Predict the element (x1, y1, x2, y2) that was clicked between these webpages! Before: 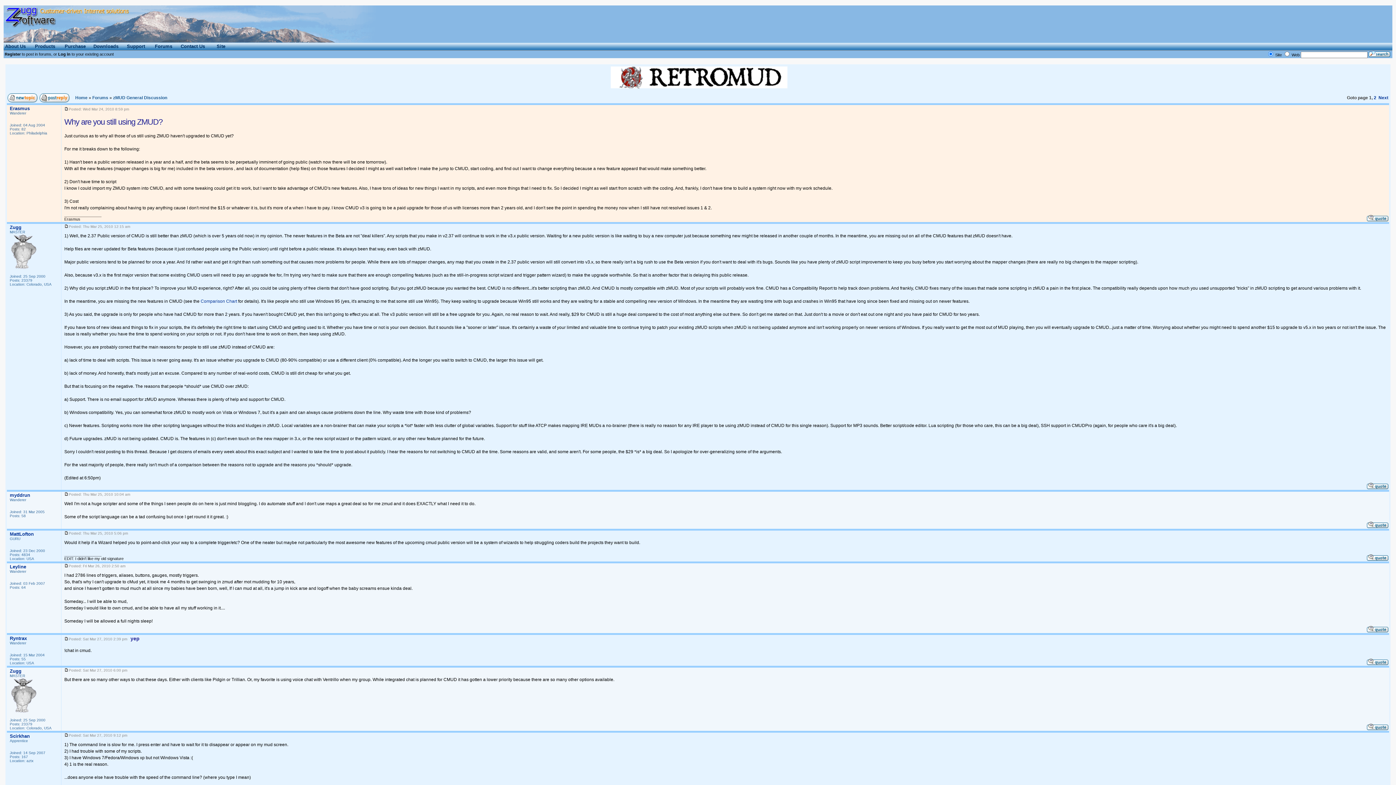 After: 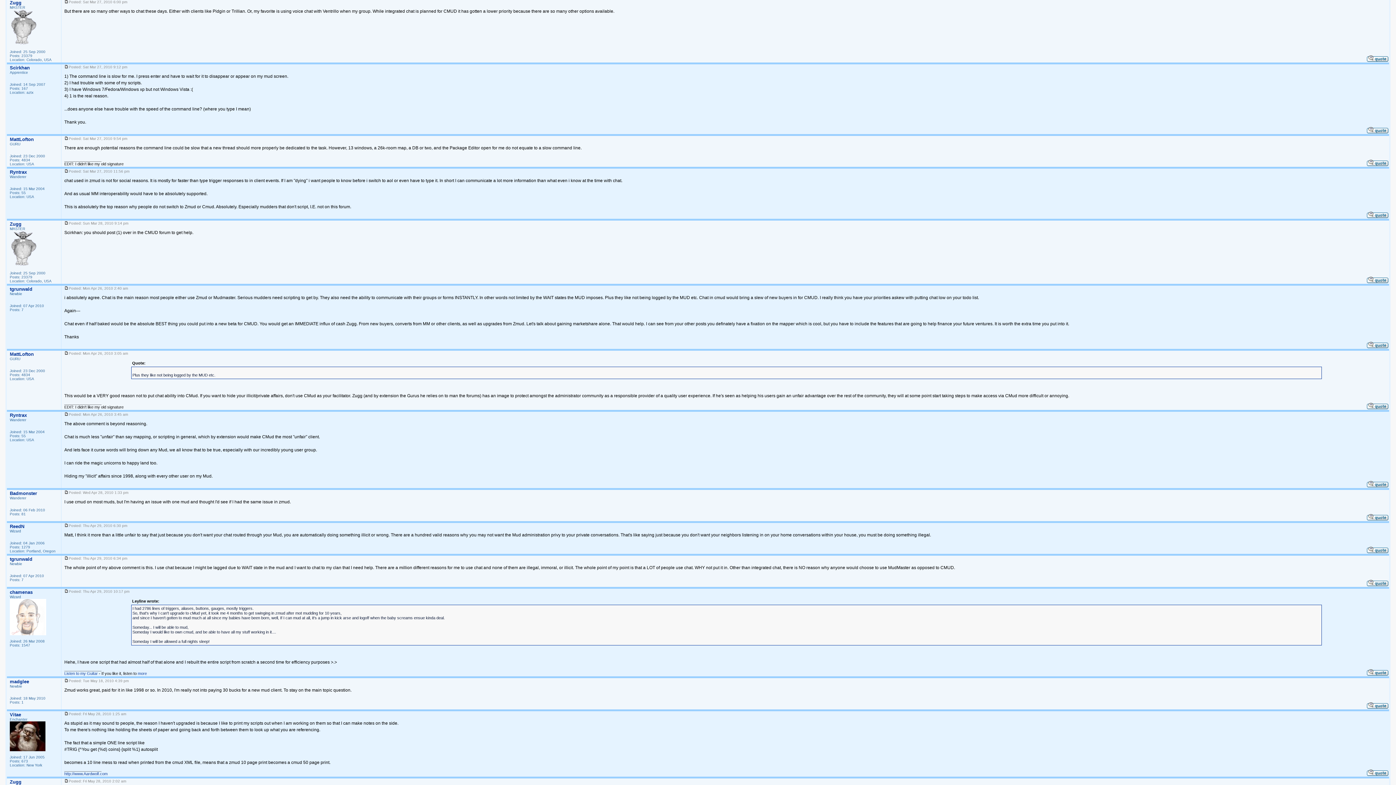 Action: bbox: (64, 668, 68, 672)